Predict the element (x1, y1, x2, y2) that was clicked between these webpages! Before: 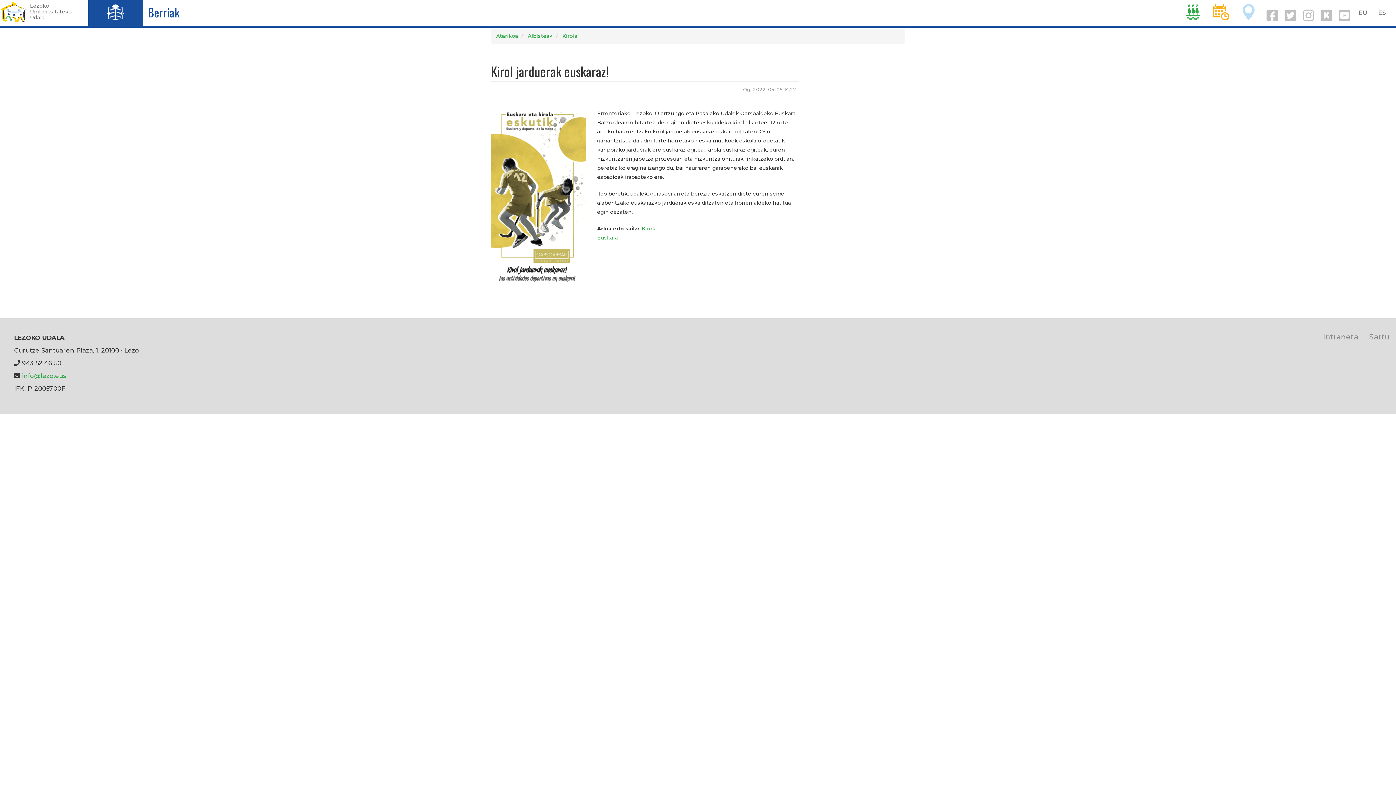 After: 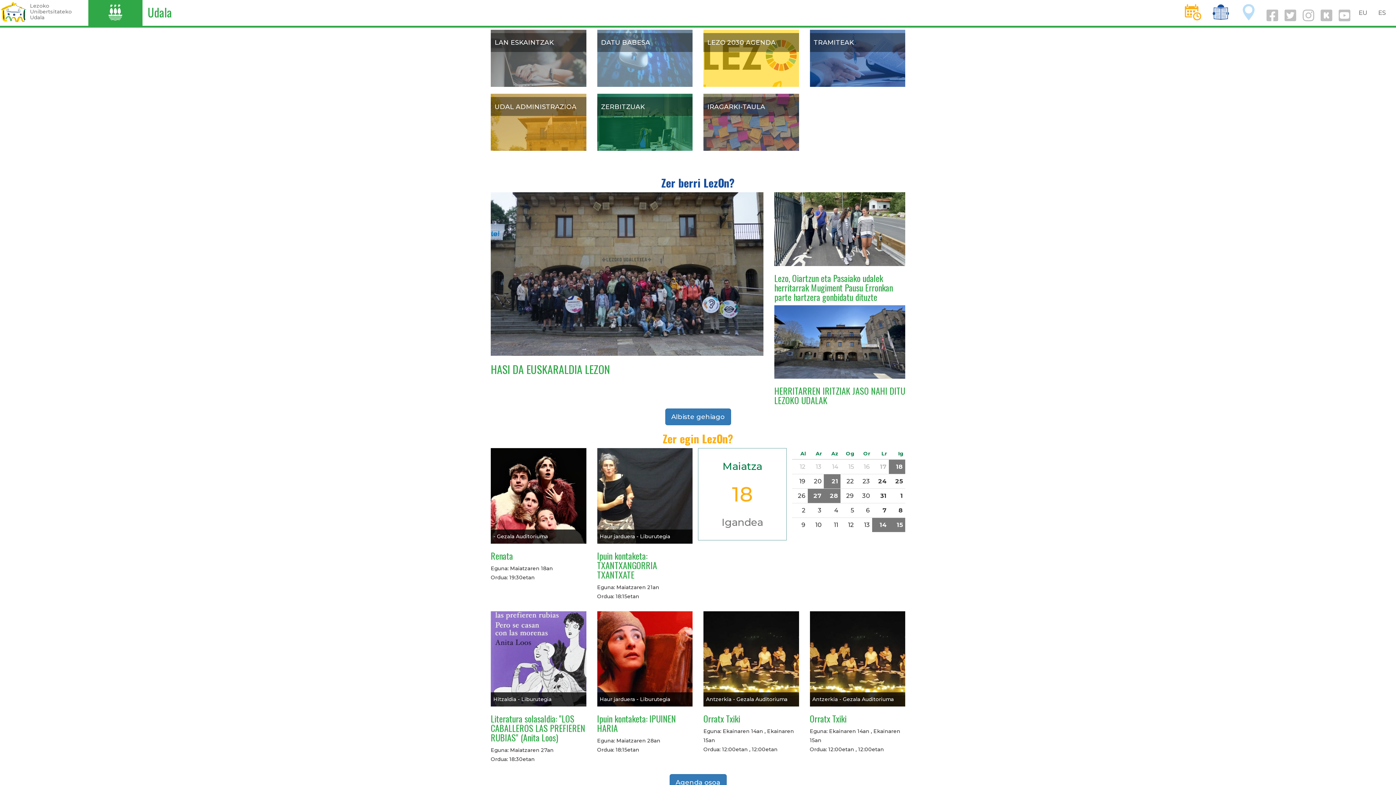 Action: label: I  bbox: (1180, 15, 1208, 21)